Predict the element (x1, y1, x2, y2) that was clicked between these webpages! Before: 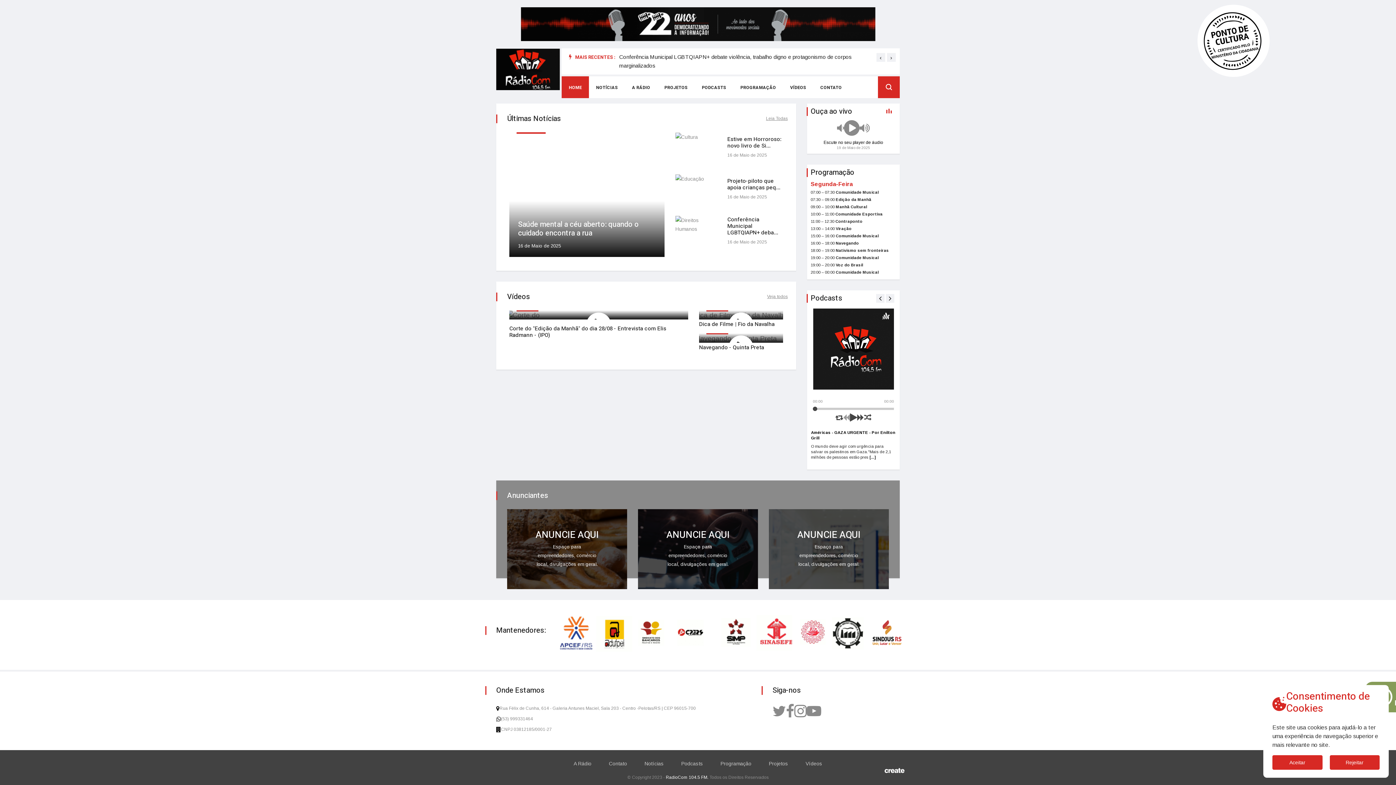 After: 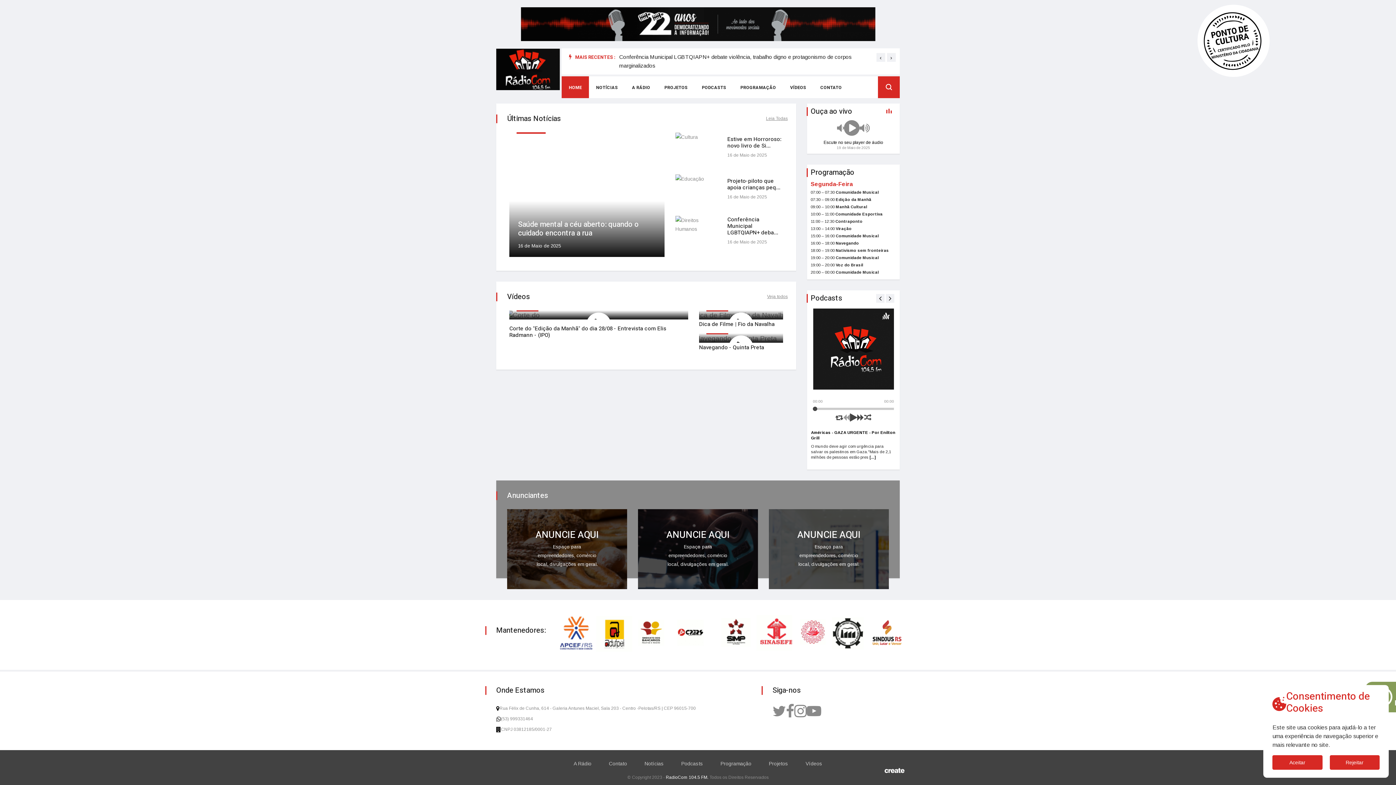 Action: bbox: (496, 48, 560, 90)